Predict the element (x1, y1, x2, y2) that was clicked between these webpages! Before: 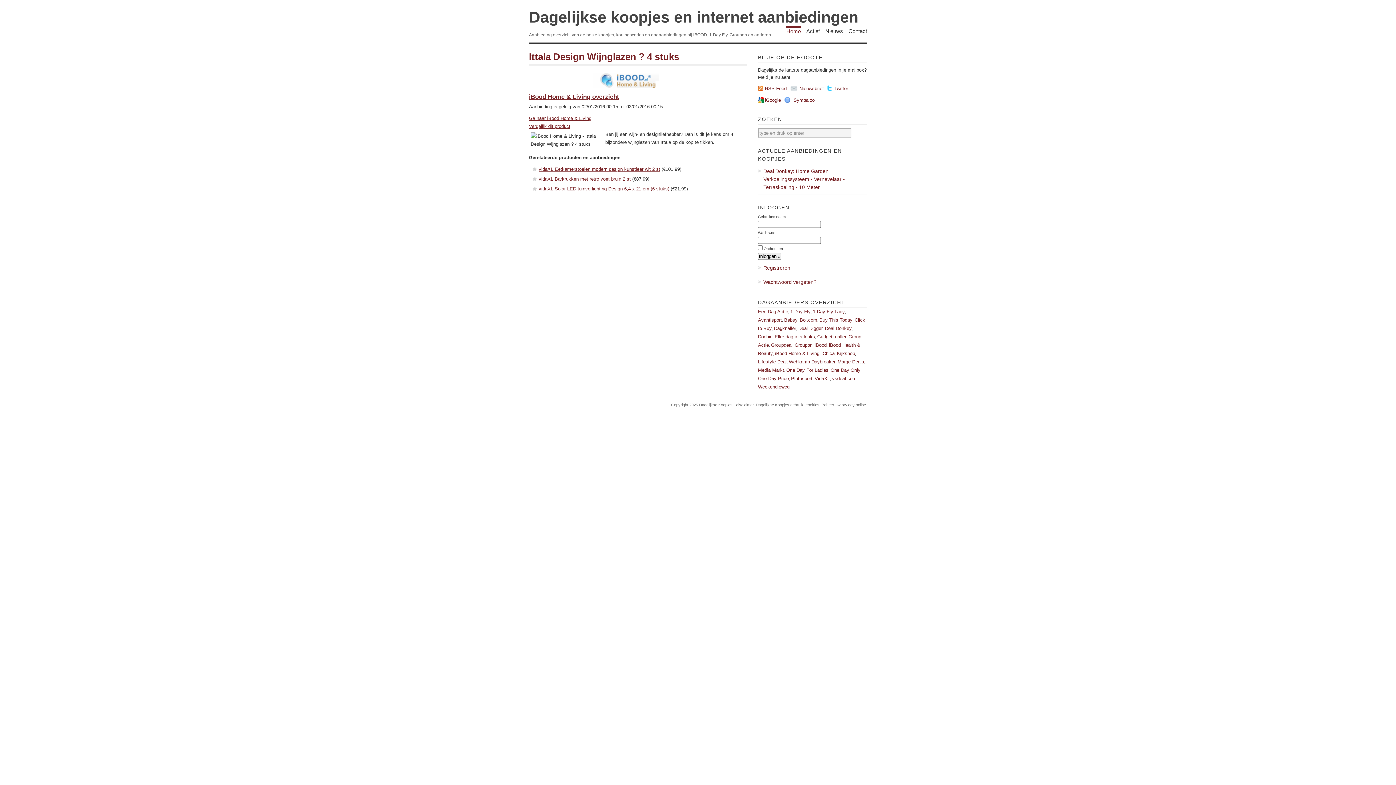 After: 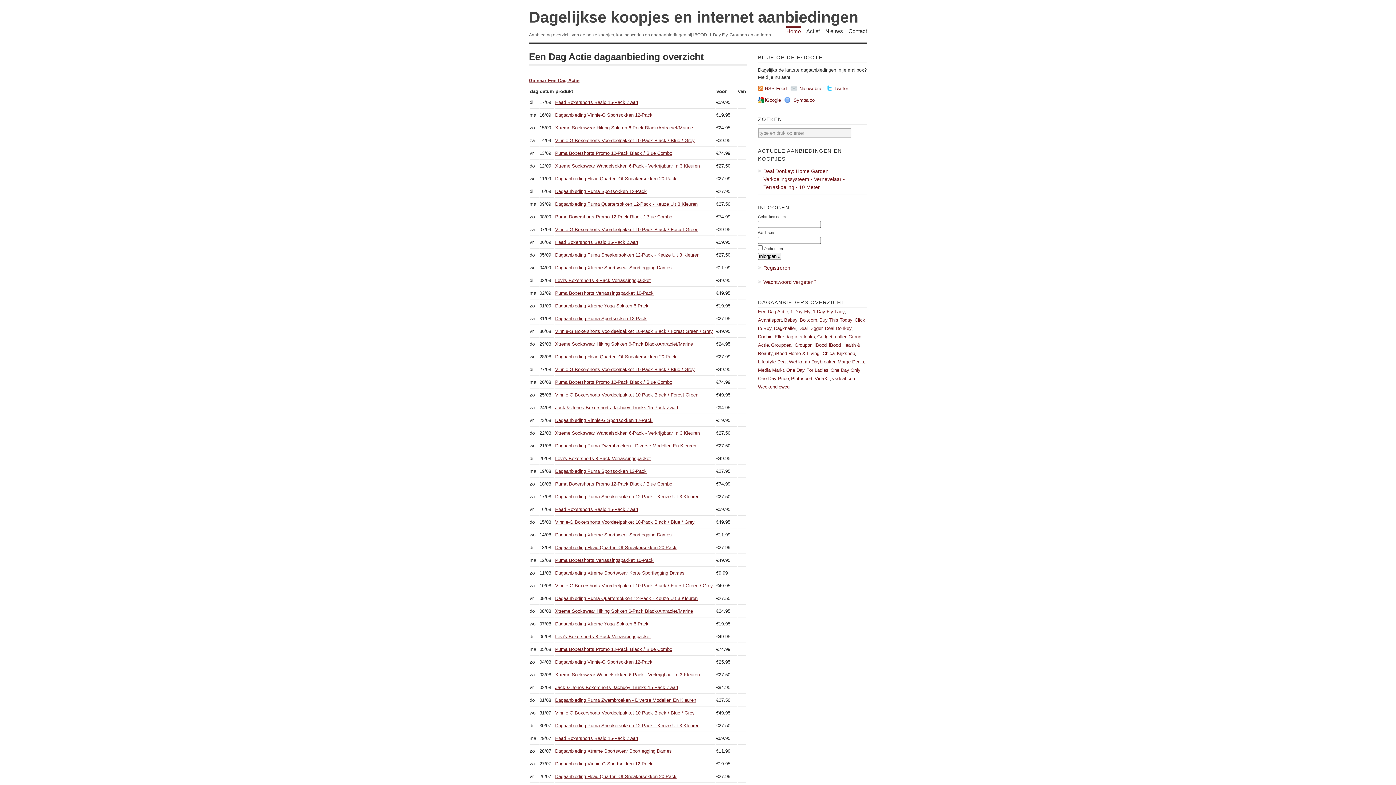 Action: label: Een Dag Actie bbox: (758, 309, 788, 314)